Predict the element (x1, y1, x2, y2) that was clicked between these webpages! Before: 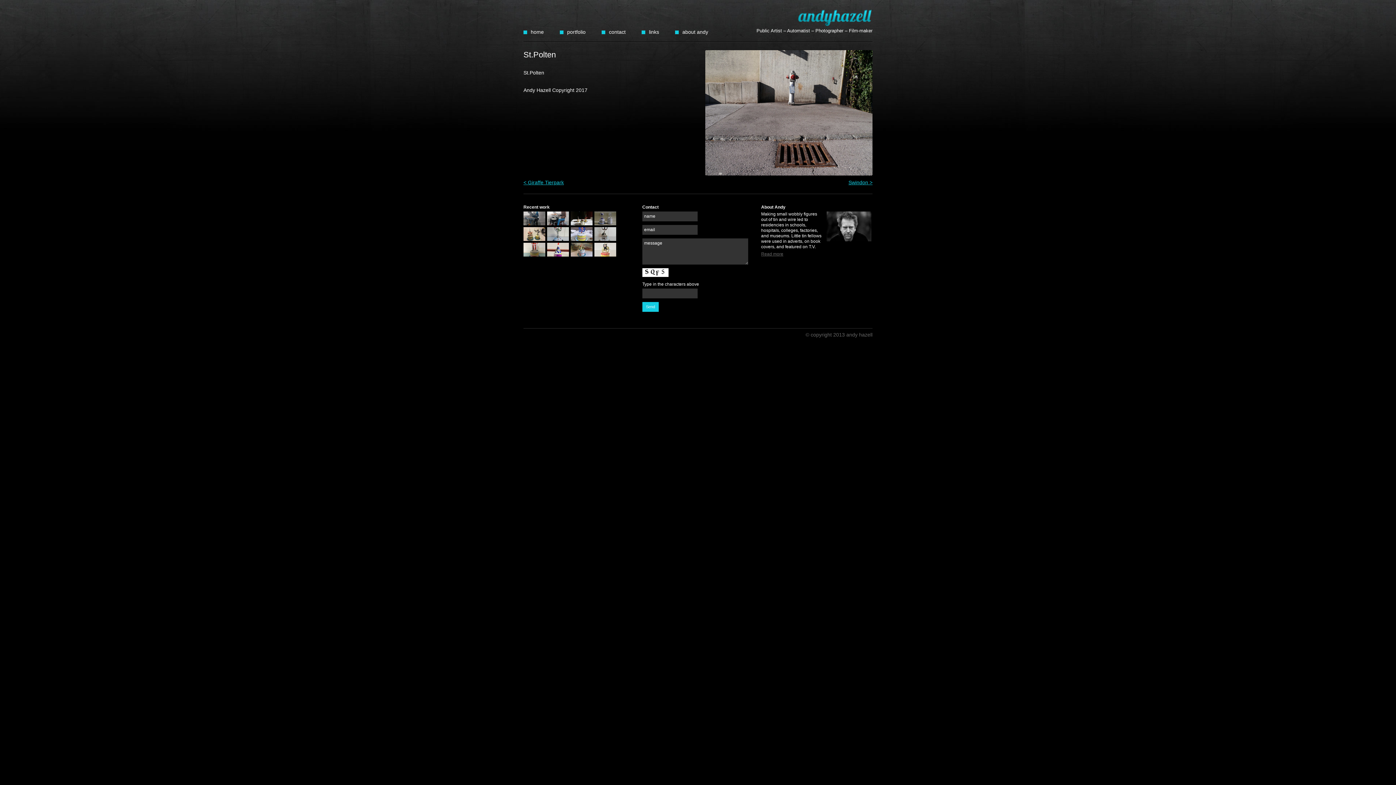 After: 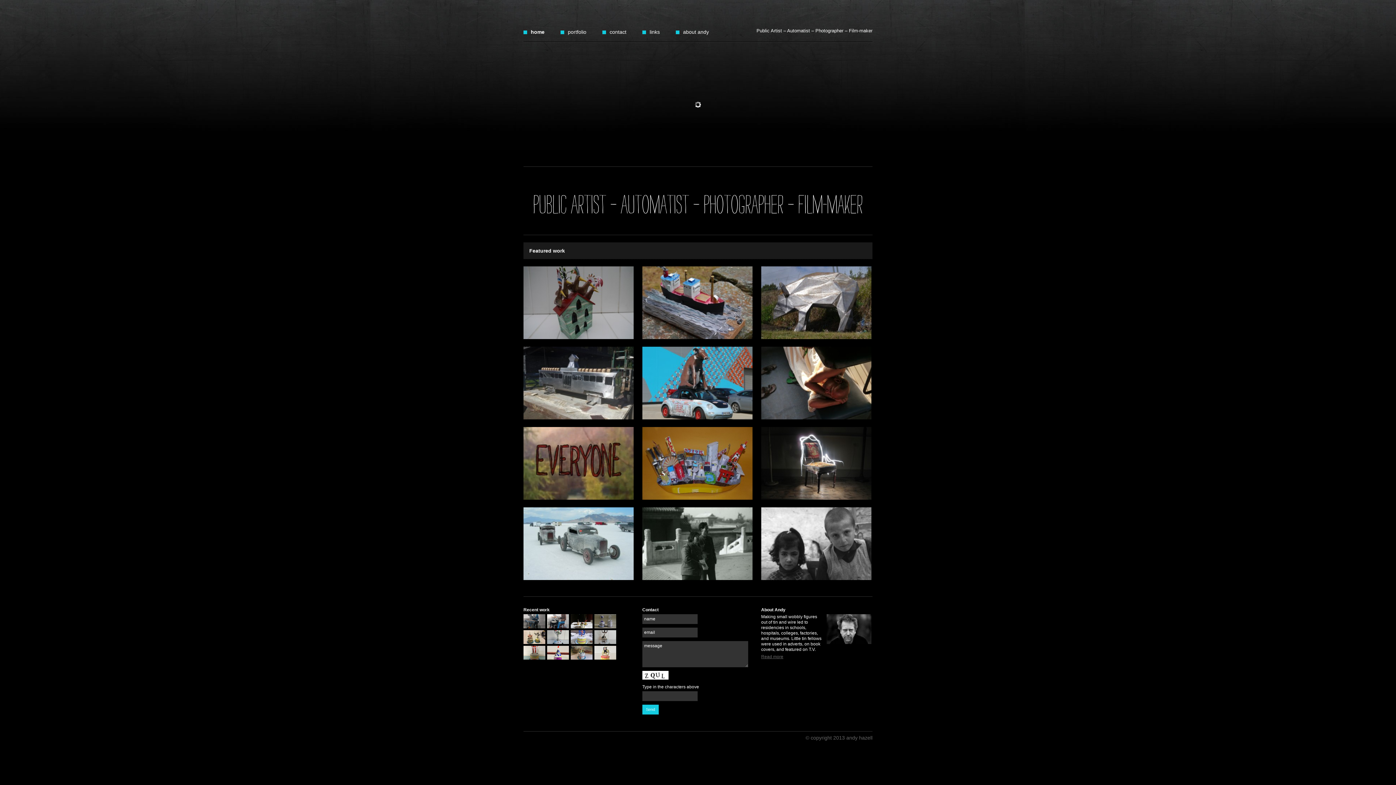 Action: label: home bbox: (523, 22, 544, 41)